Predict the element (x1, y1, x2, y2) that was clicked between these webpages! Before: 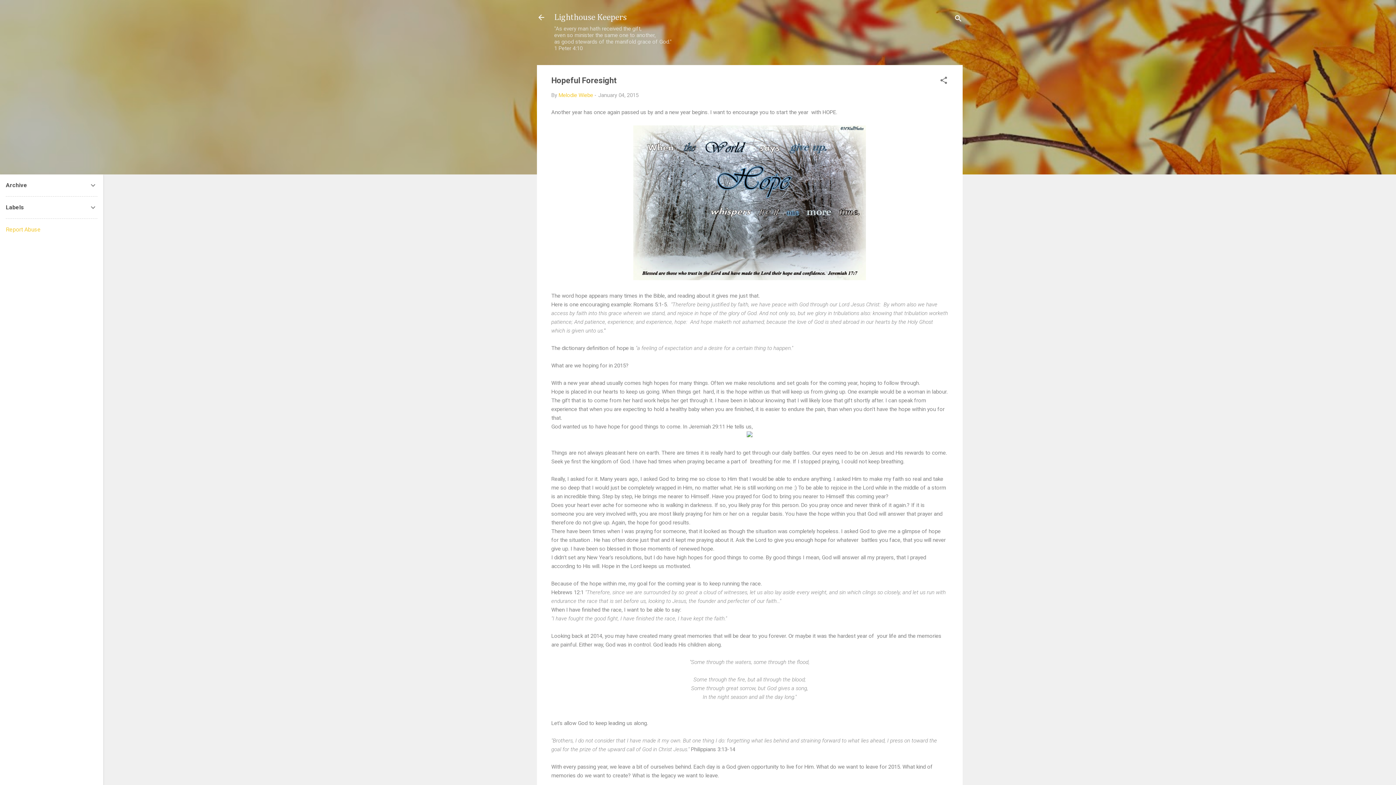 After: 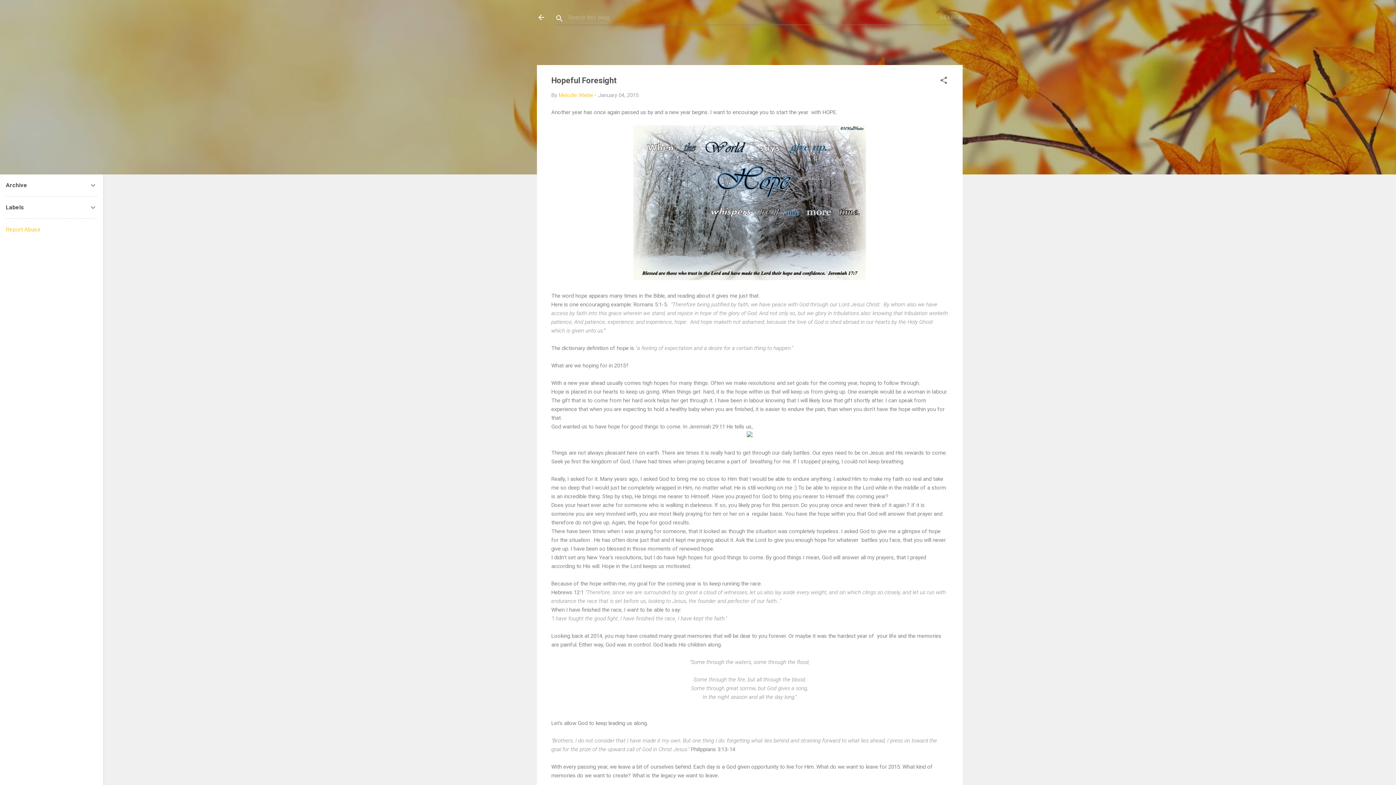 Action: label: Search bbox: (954, 8, 962, 30)